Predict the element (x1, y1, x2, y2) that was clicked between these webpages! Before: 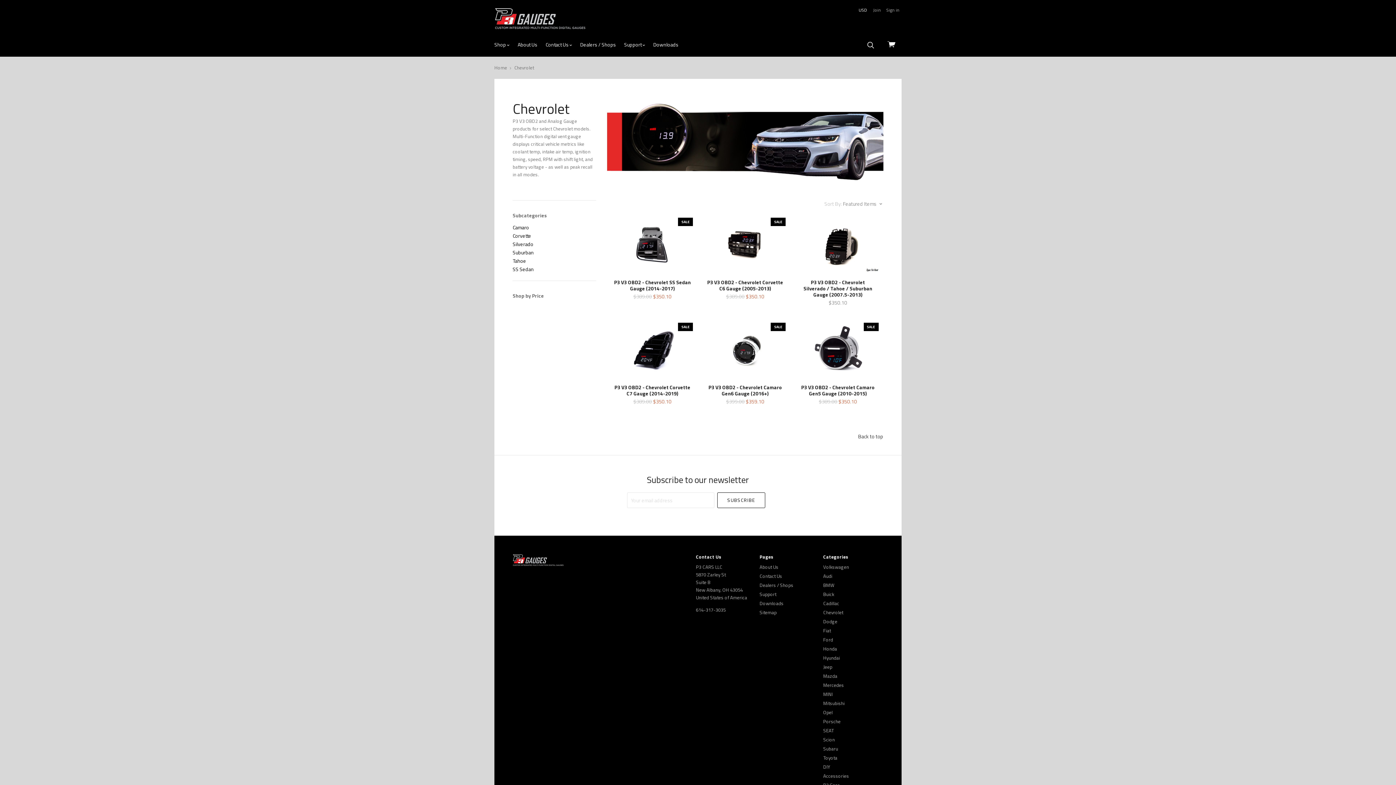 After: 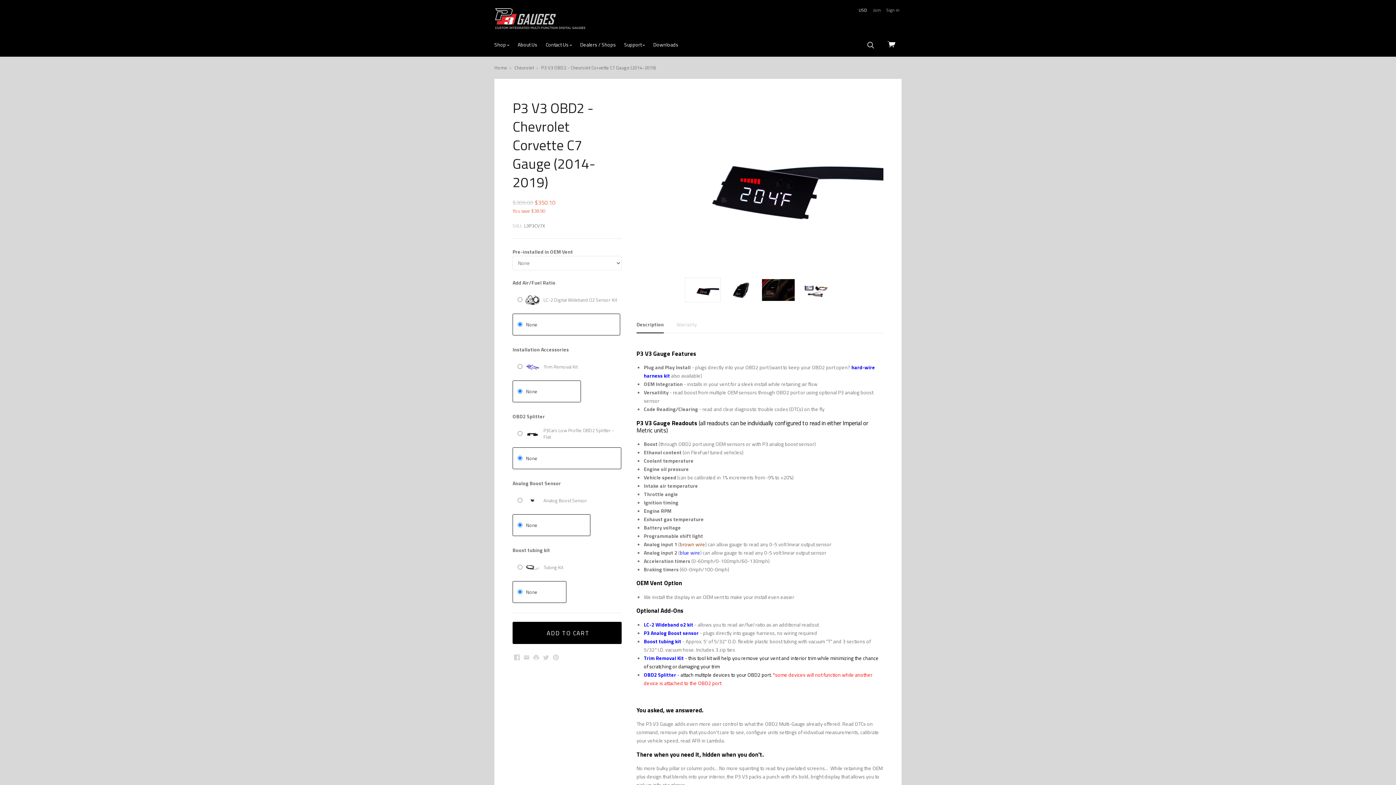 Action: bbox: (608, 319, 696, 380)